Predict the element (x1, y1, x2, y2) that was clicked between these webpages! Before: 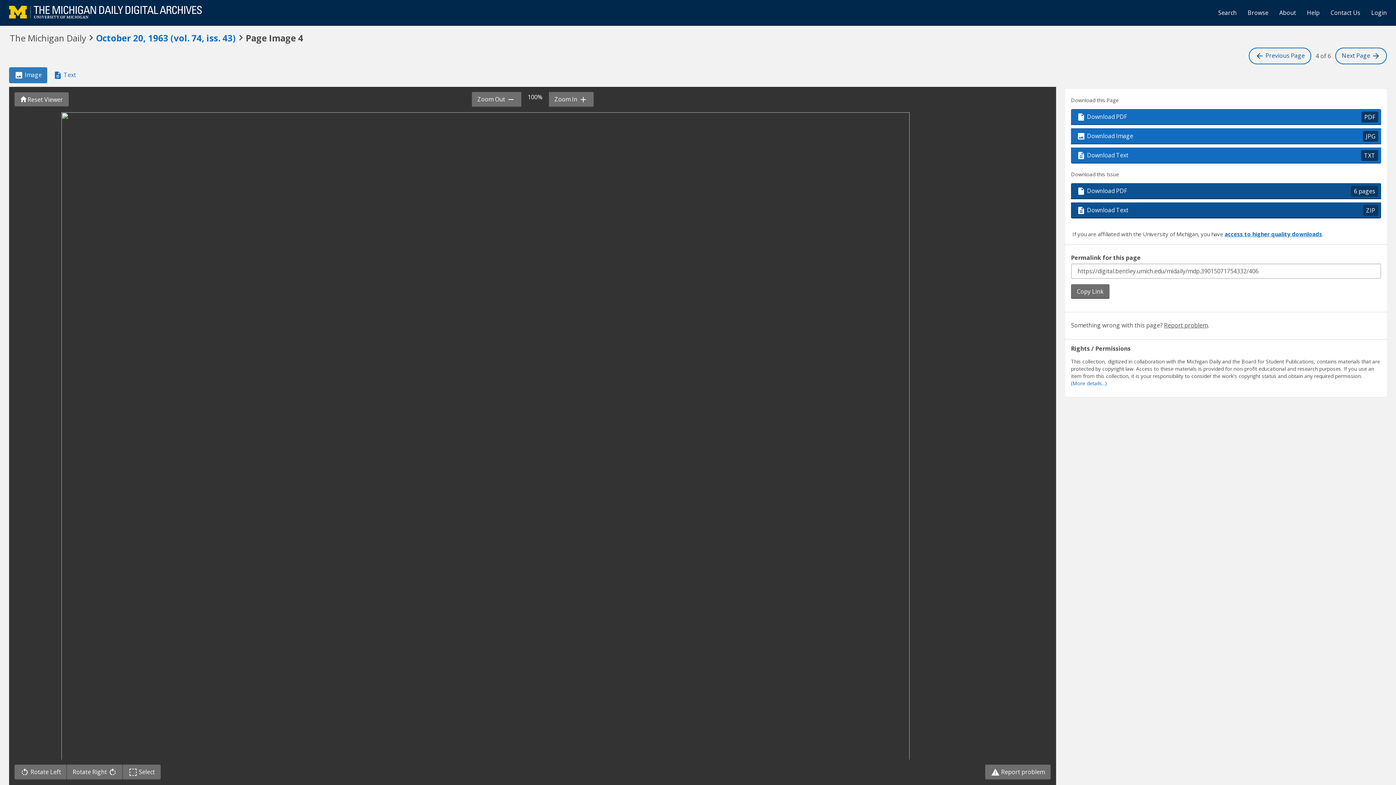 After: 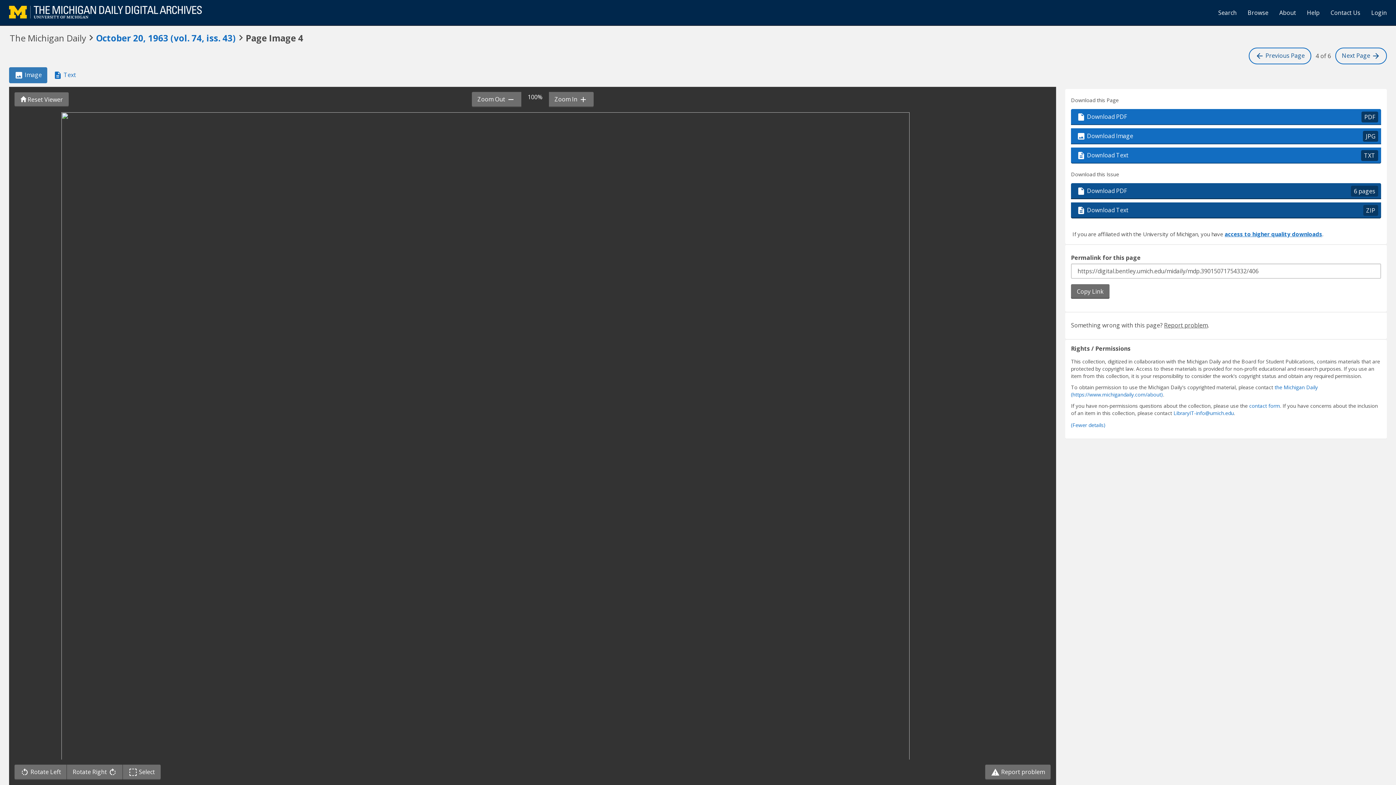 Action: label: (More details...) bbox: (1071, 381, 1107, 386)